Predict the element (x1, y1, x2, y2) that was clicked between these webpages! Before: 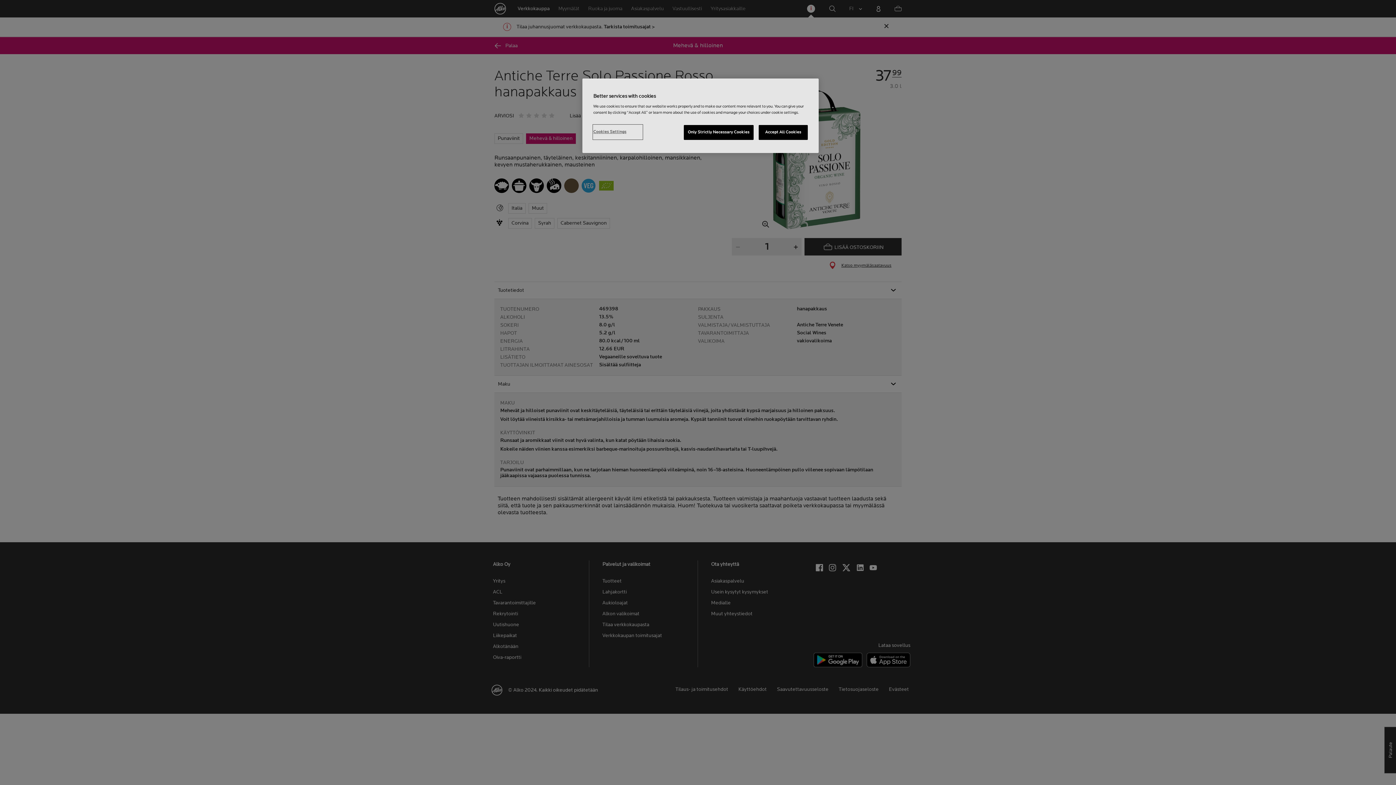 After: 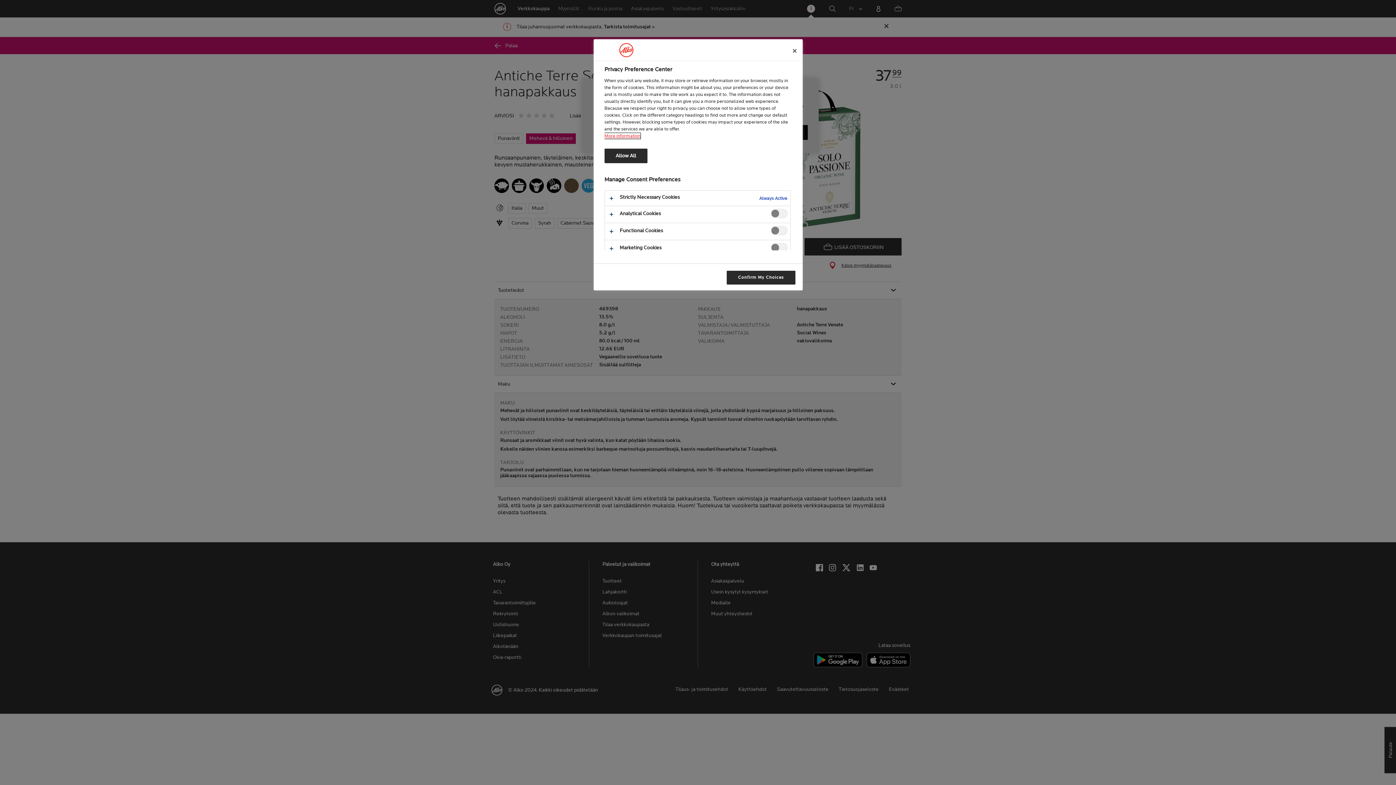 Action: bbox: (593, 125, 642, 139) label: Cookies Settings